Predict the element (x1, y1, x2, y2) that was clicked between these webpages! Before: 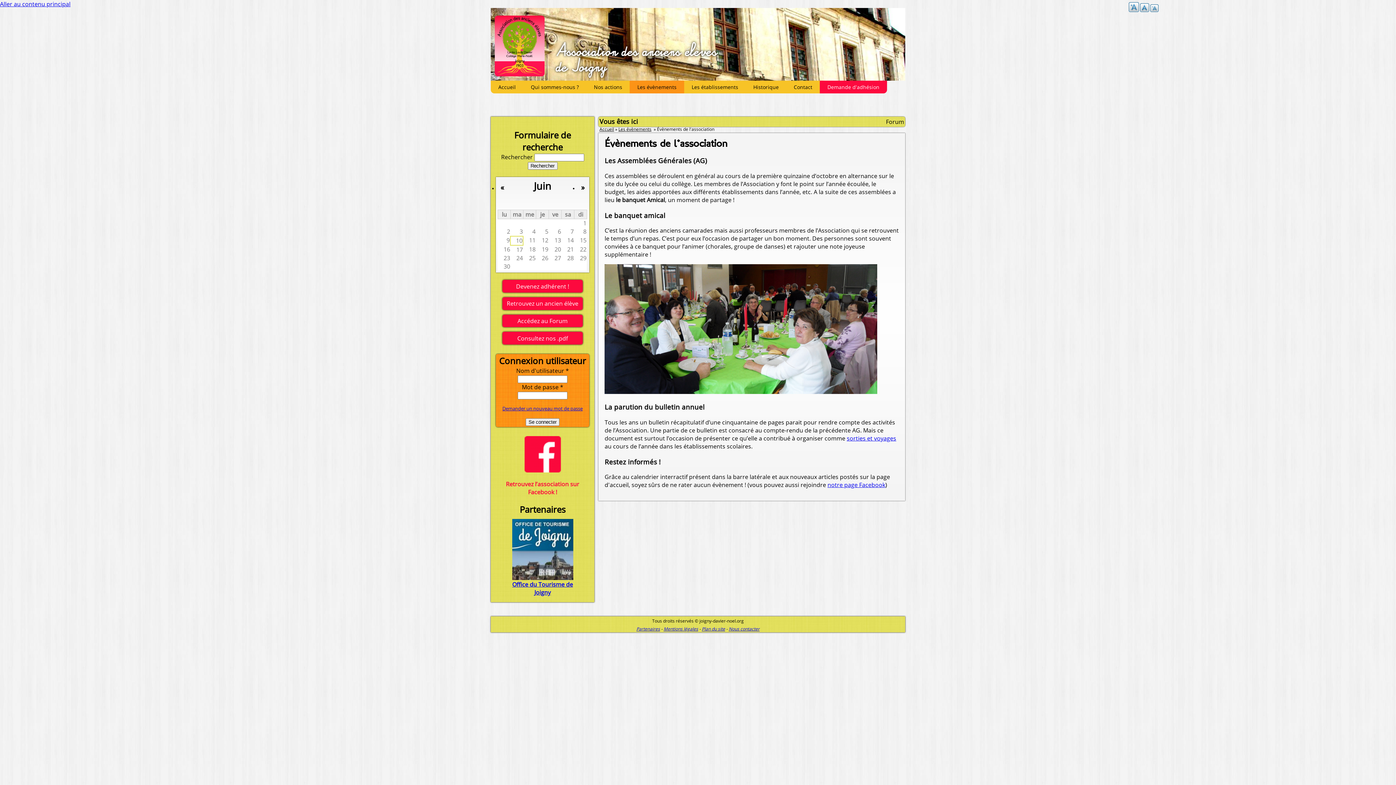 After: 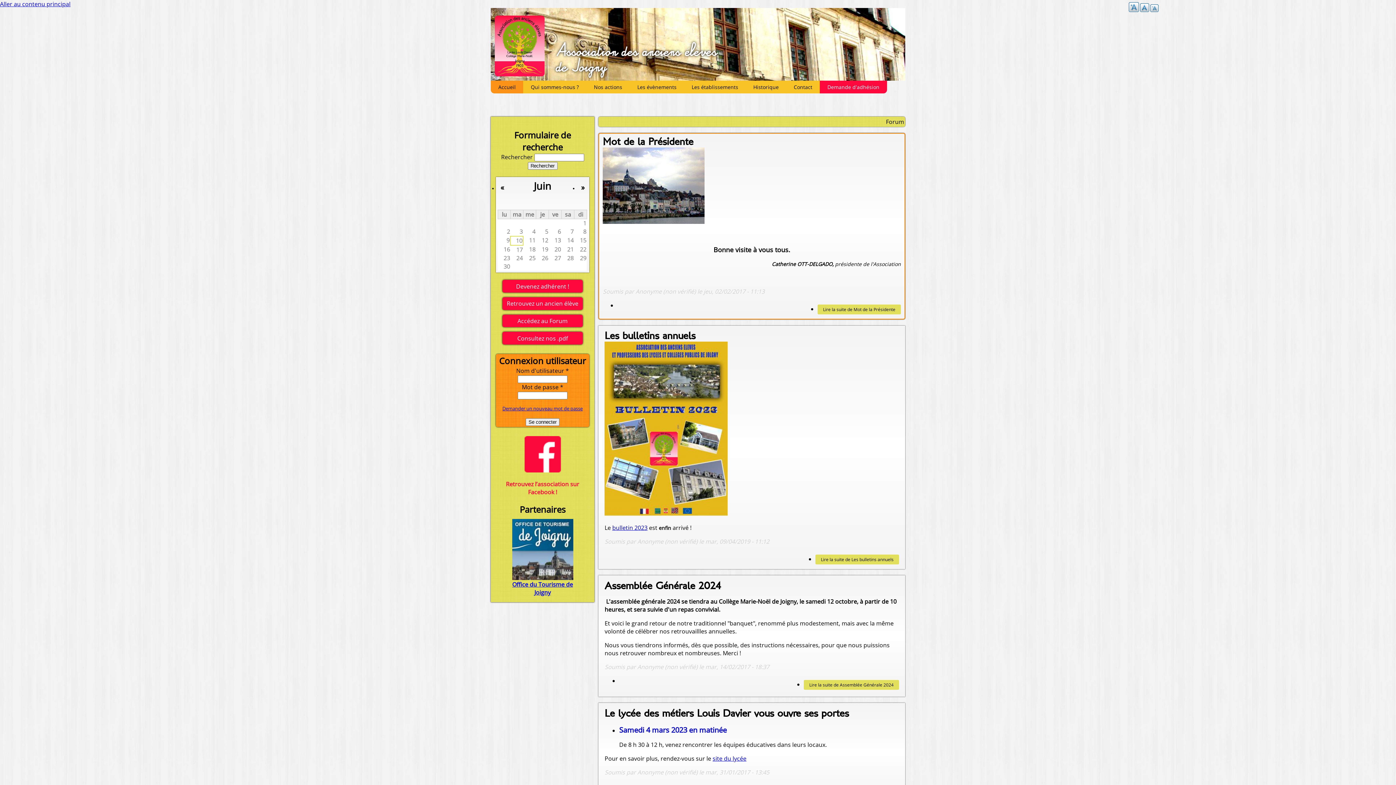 Action: bbox: (556, 42, 717, 80) label: Association des anciens élèves de Joigny